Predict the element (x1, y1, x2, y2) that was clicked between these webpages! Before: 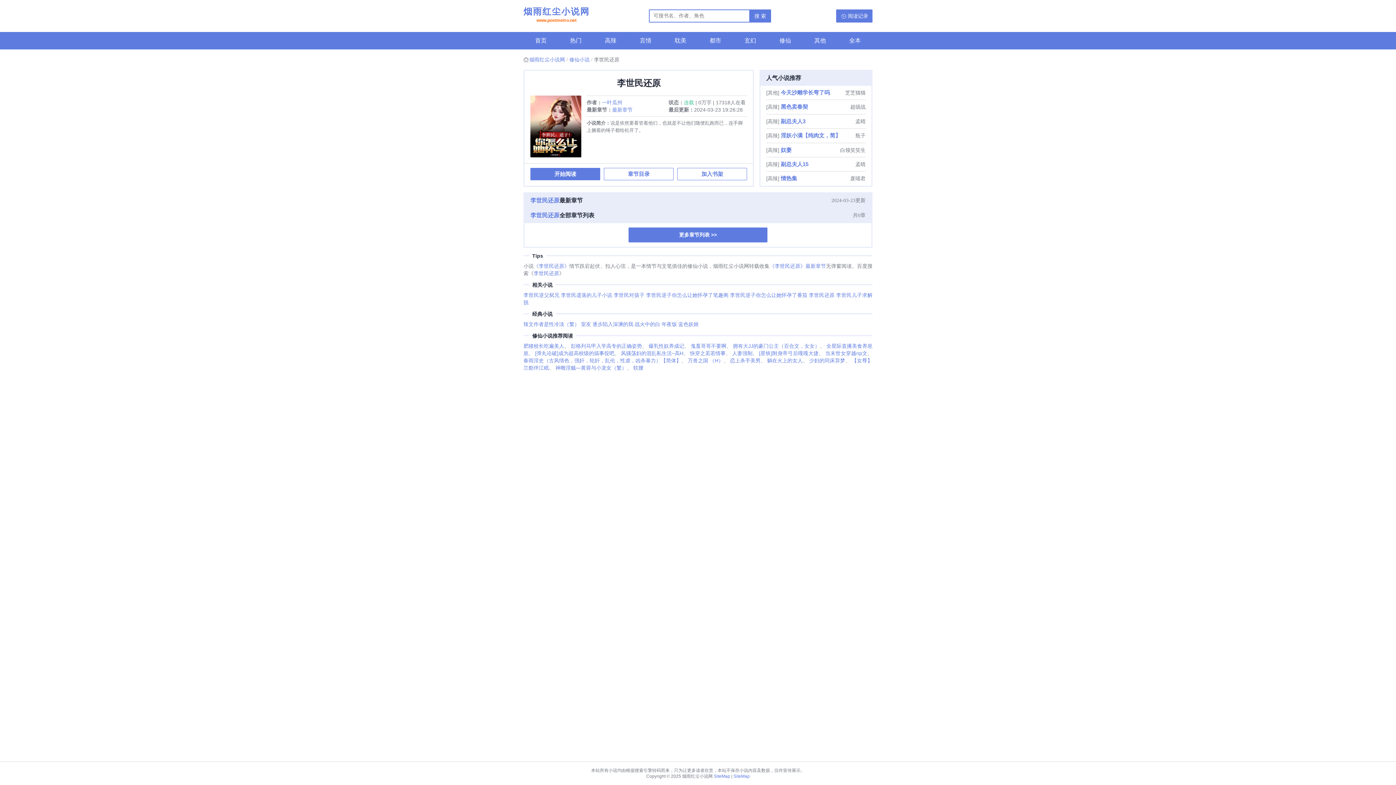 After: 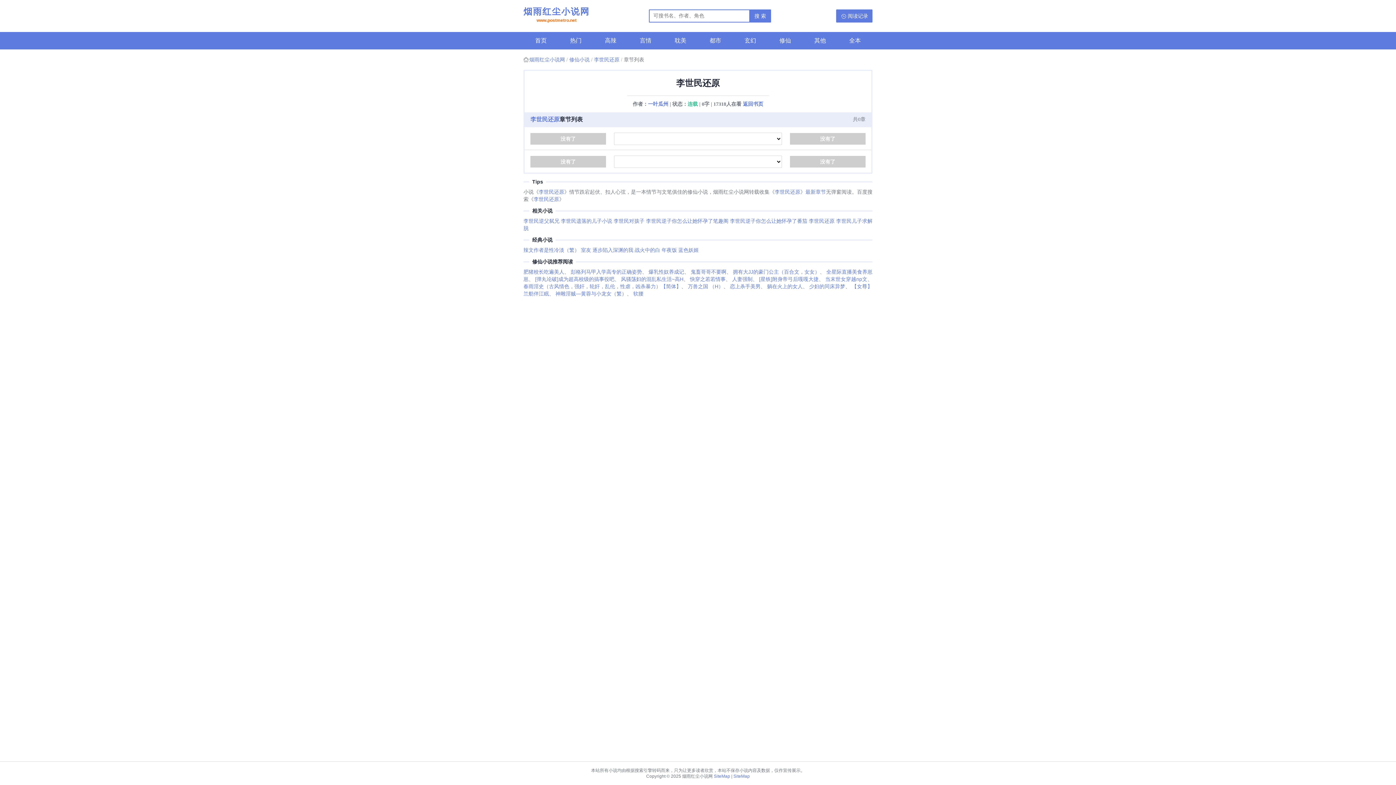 Action: label: 章节目录 bbox: (604, 168, 673, 180)